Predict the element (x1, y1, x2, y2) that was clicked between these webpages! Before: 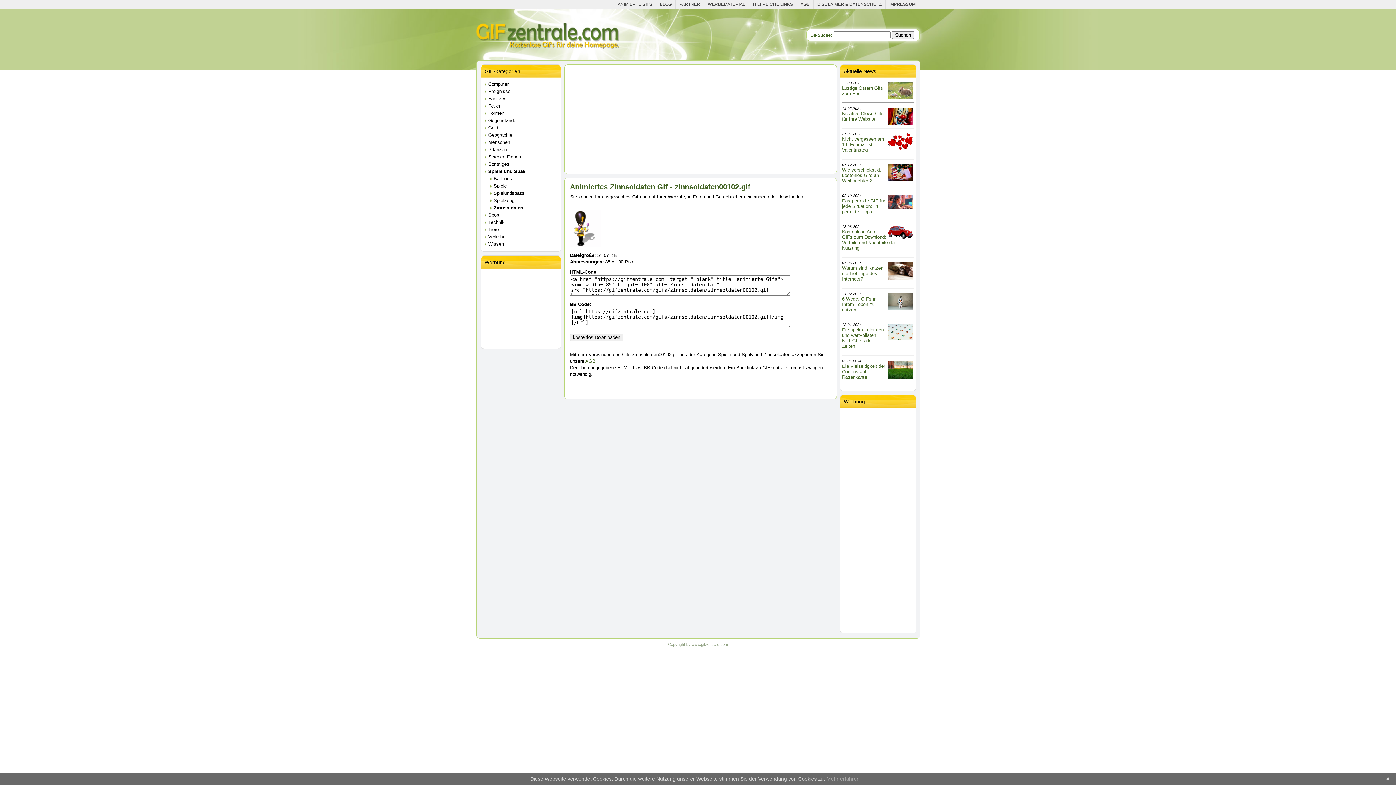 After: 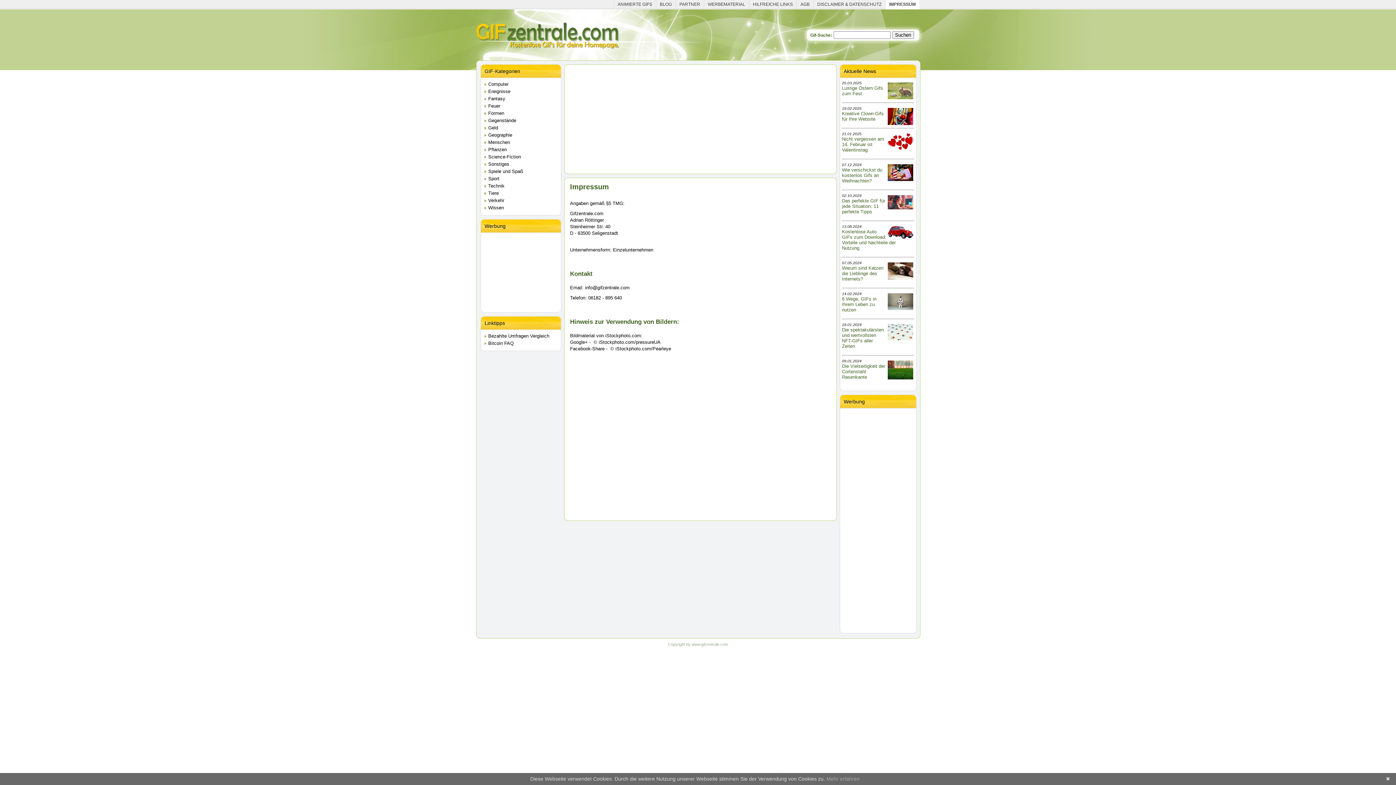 Action: bbox: (885, 0, 919, 9) label: IMPRESSUM